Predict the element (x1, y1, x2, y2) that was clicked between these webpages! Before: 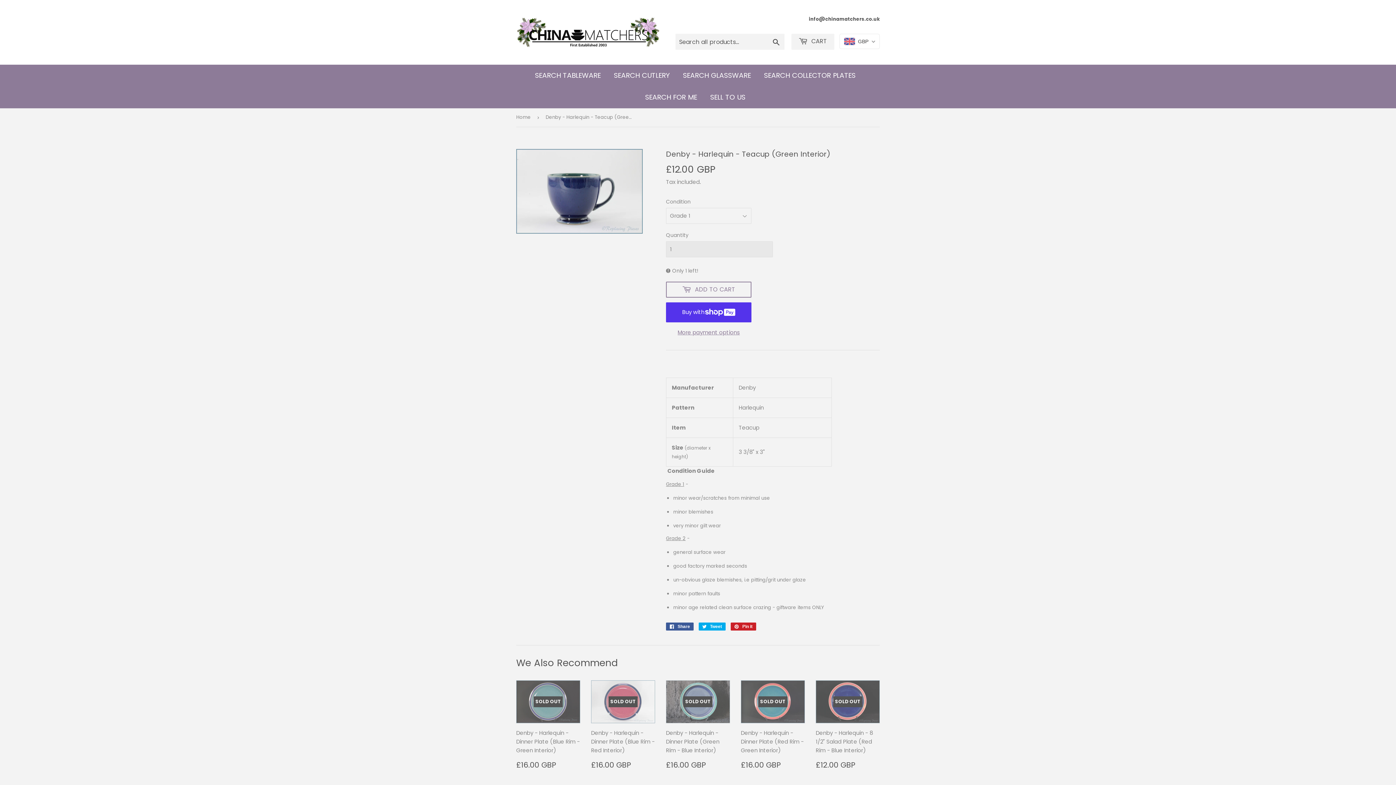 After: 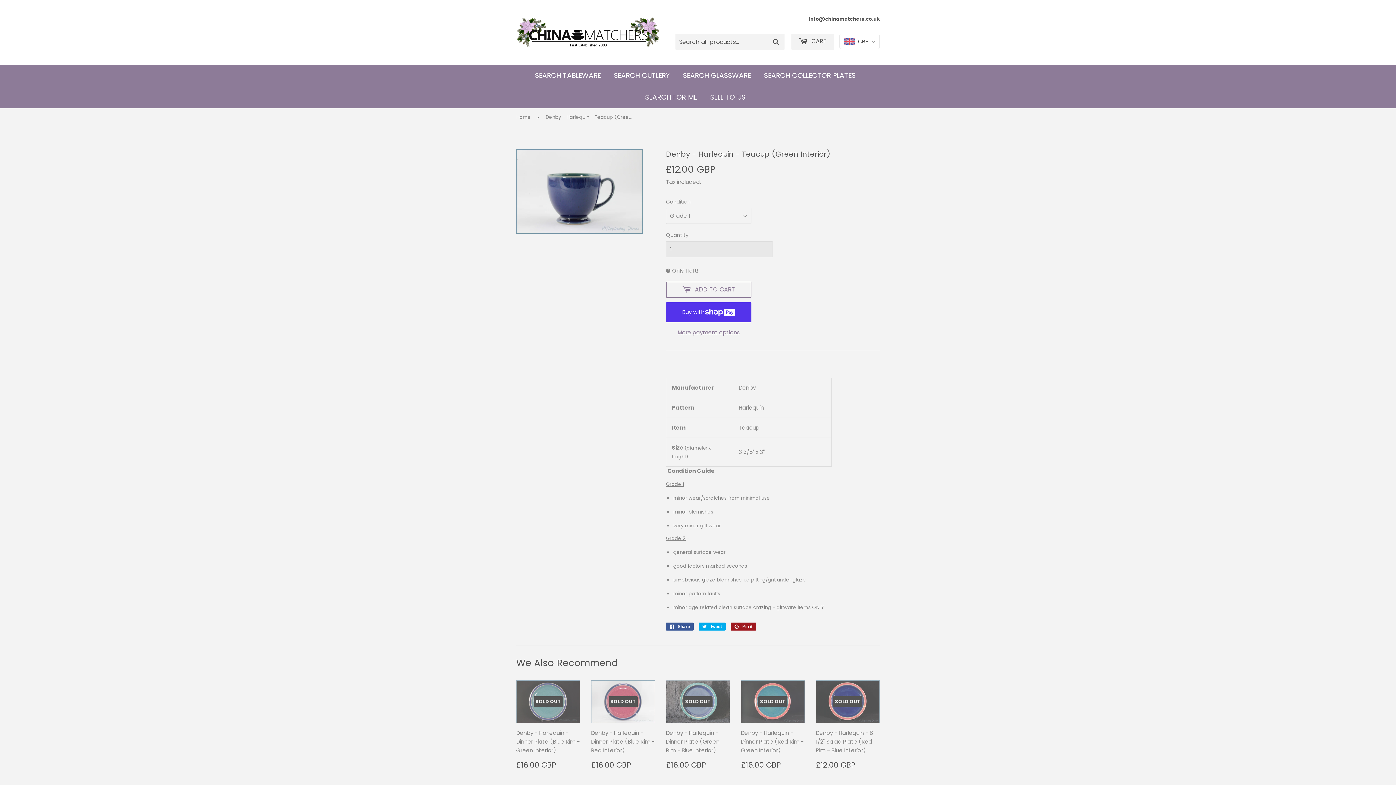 Action: label:  Pin it
Pin on Pinterest bbox: (730, 622, 756, 630)